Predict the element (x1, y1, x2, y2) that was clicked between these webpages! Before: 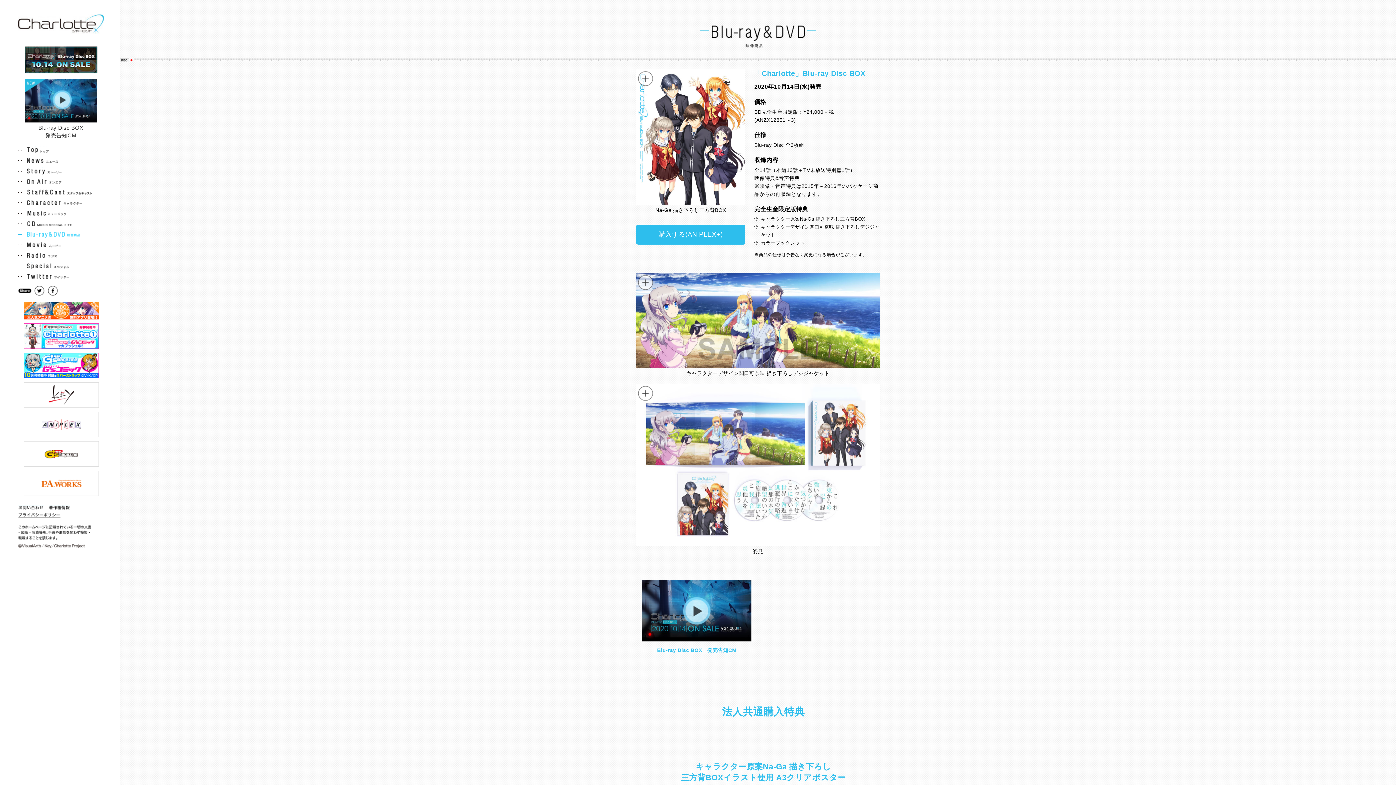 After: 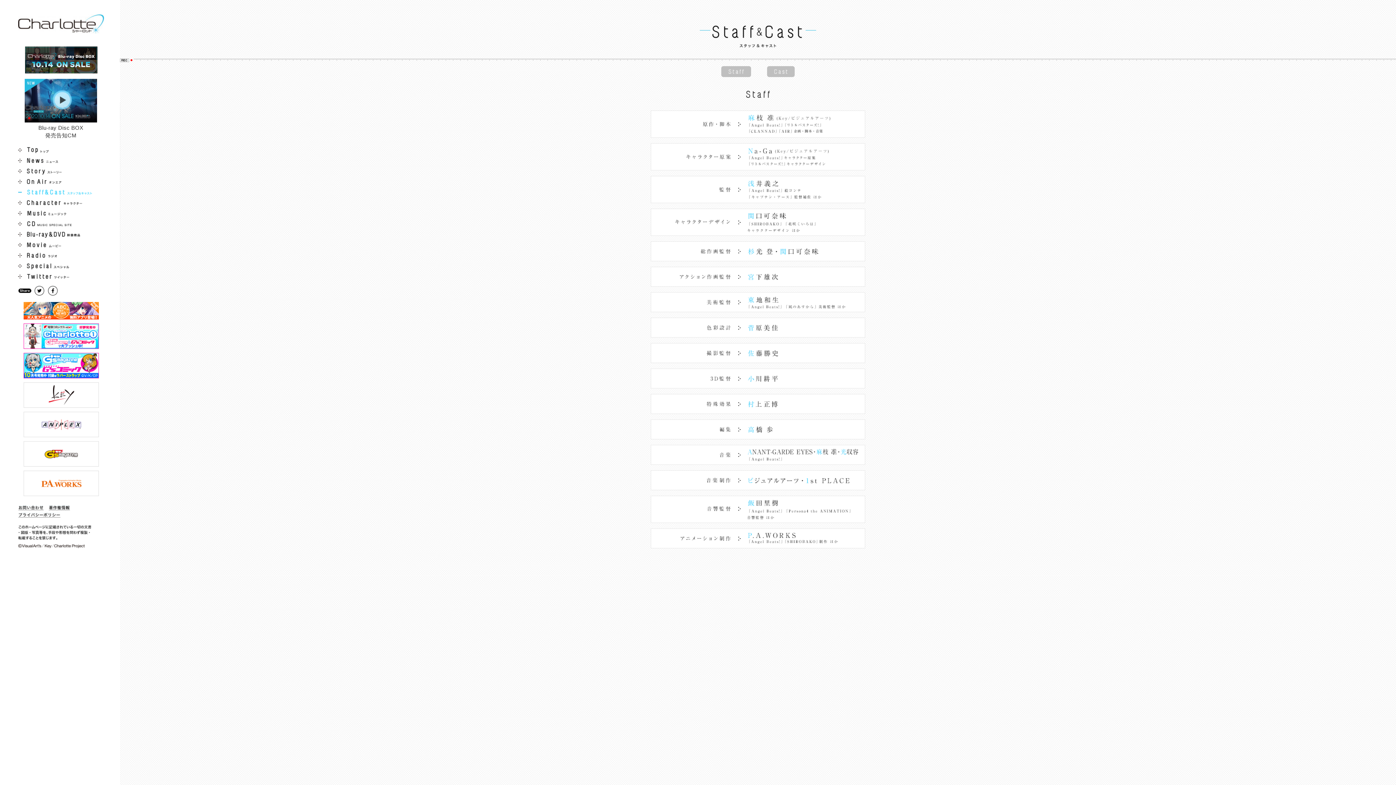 Action: bbox: (18, 188, 92, 195)